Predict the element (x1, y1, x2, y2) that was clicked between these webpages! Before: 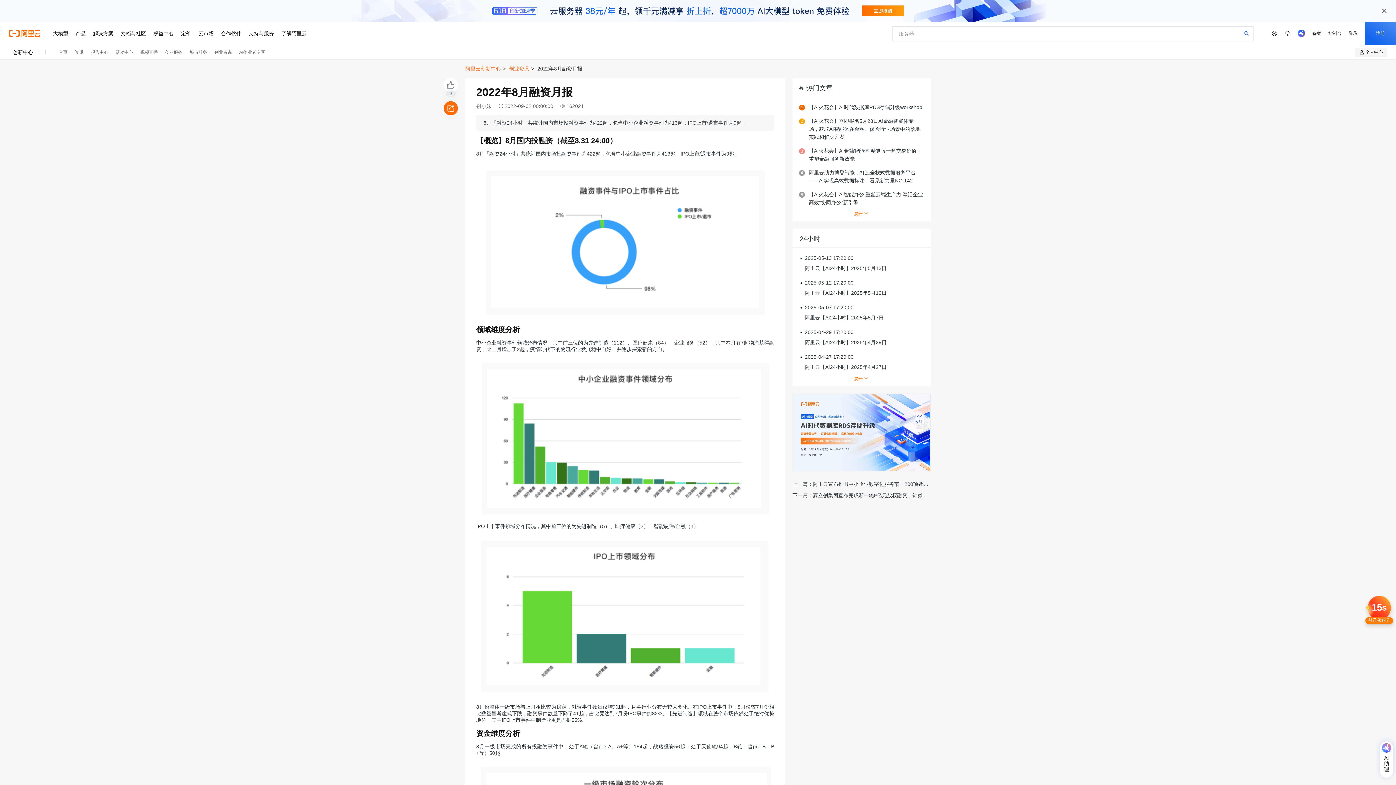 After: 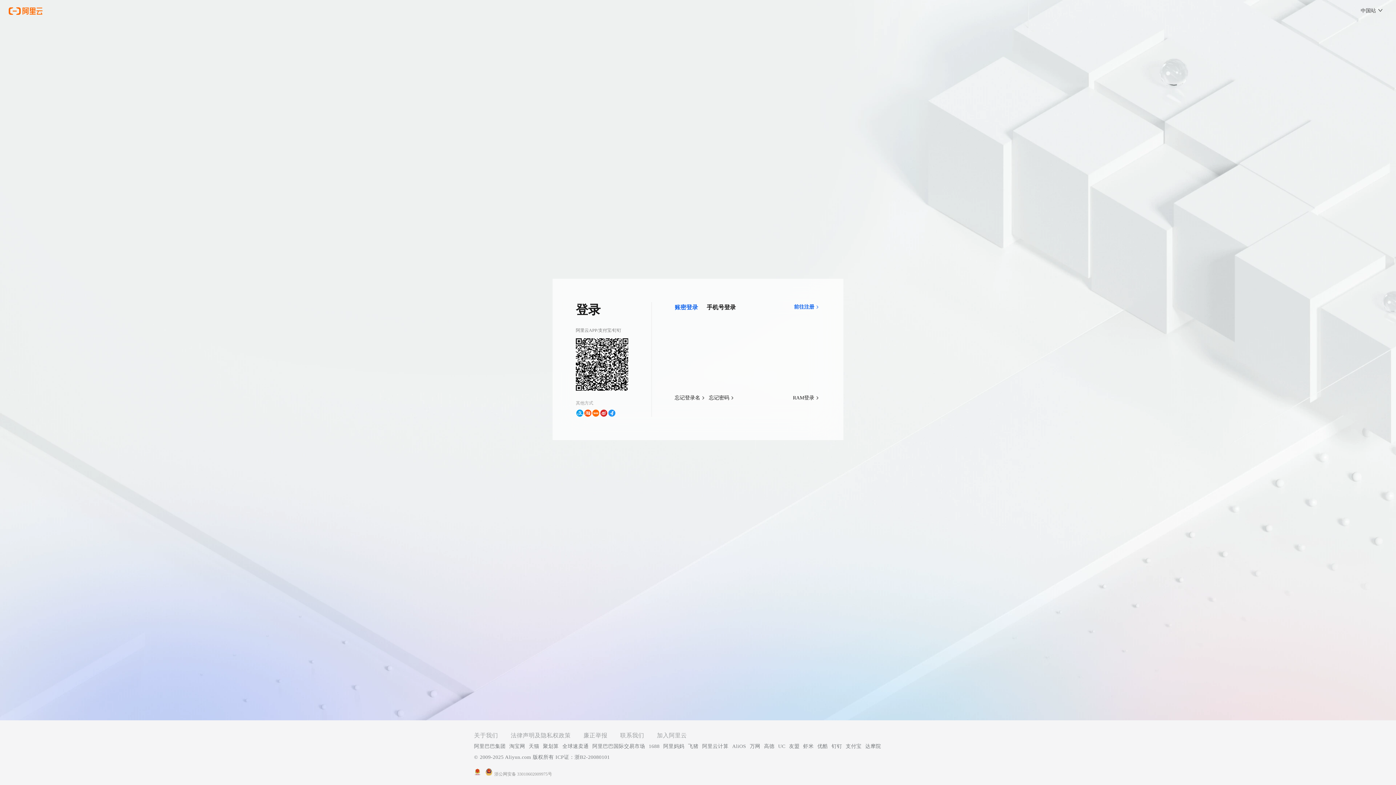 Action: bbox: (1345, 21, 1365, 45) label: 登录